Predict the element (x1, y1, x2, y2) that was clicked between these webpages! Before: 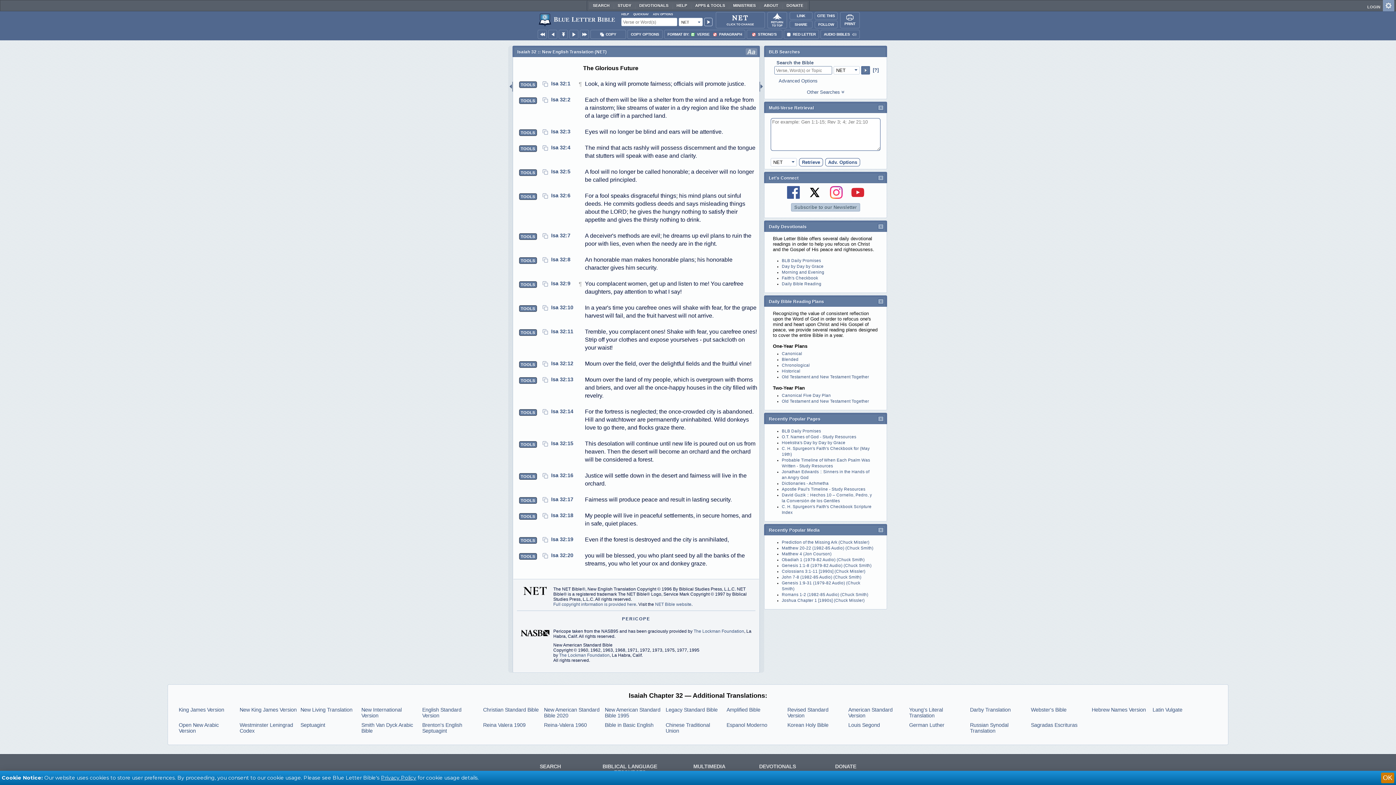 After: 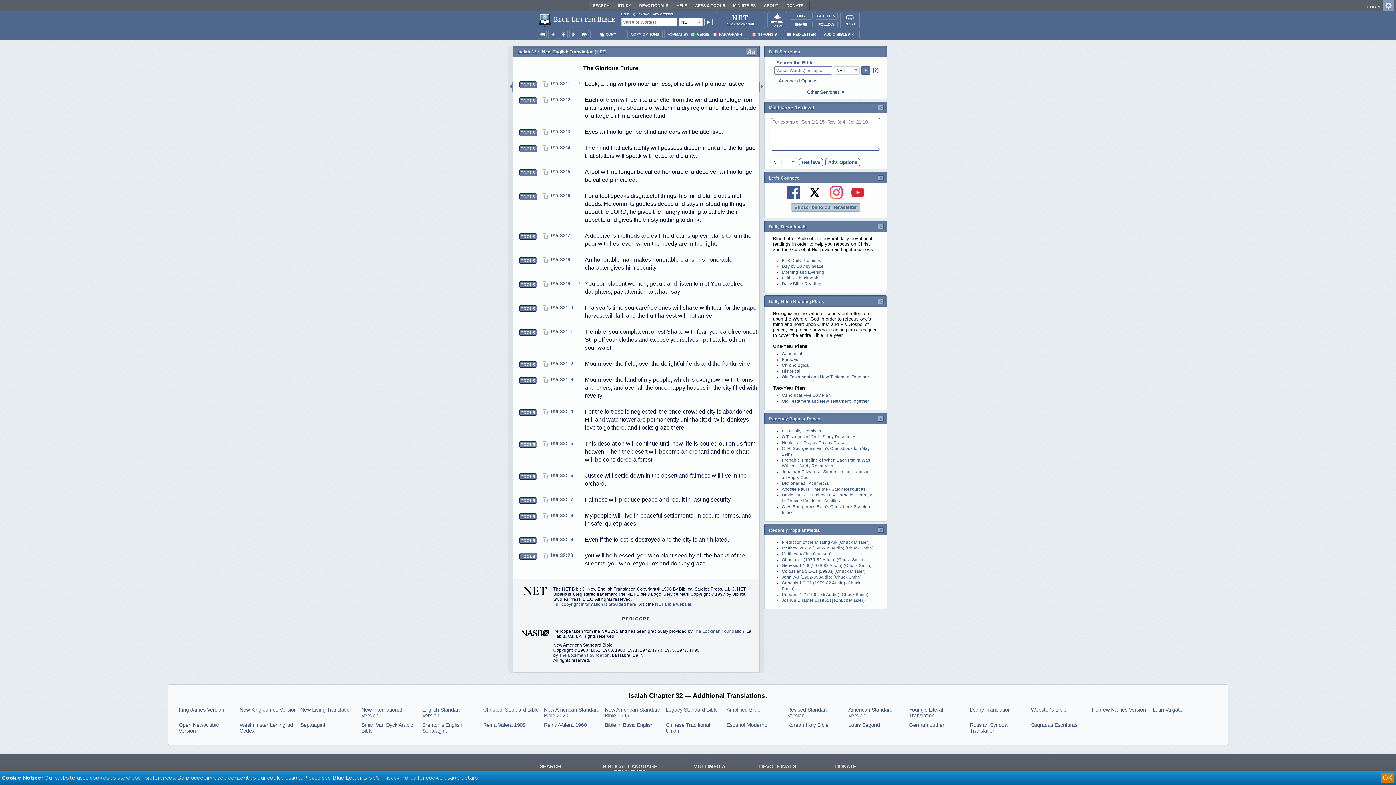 Action: label: TOOLS bbox: (519, 441, 536, 448)